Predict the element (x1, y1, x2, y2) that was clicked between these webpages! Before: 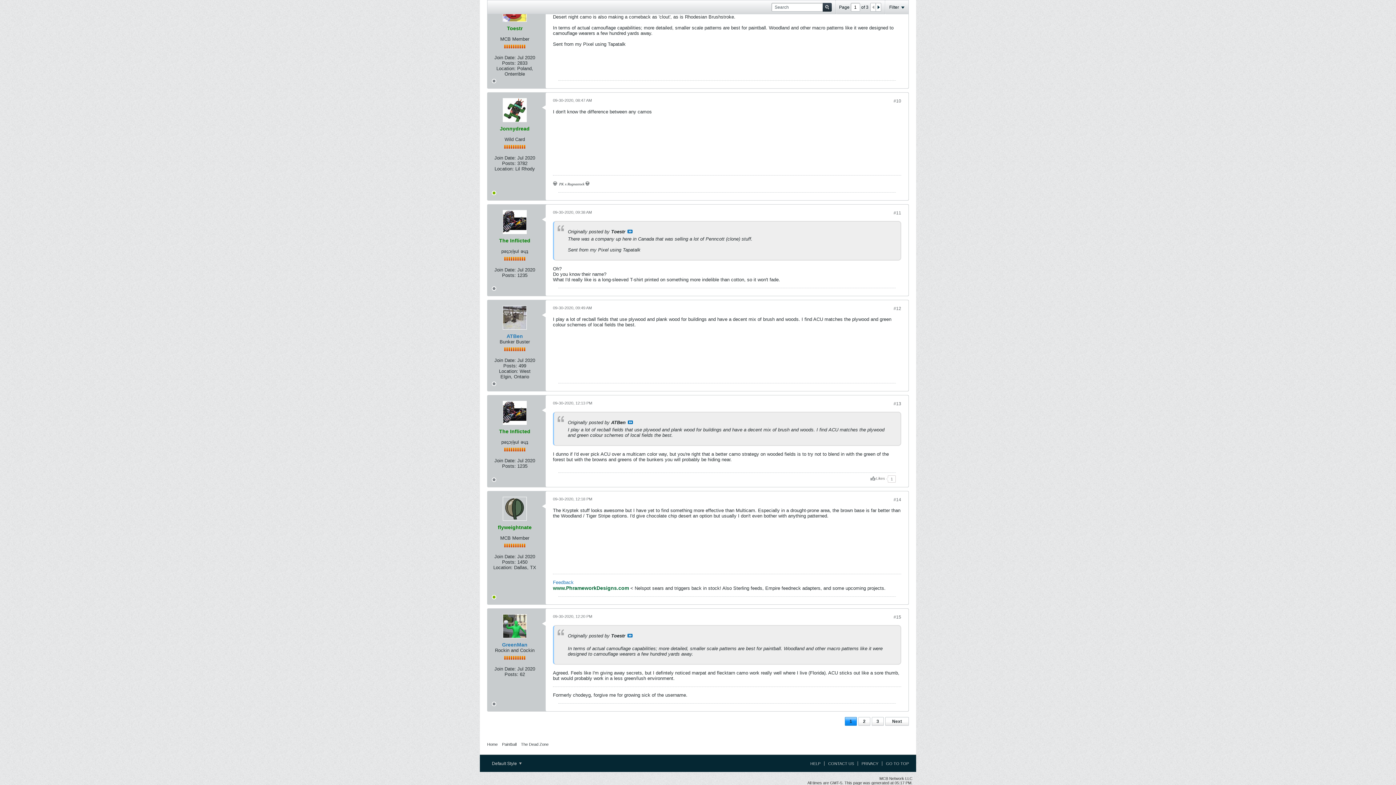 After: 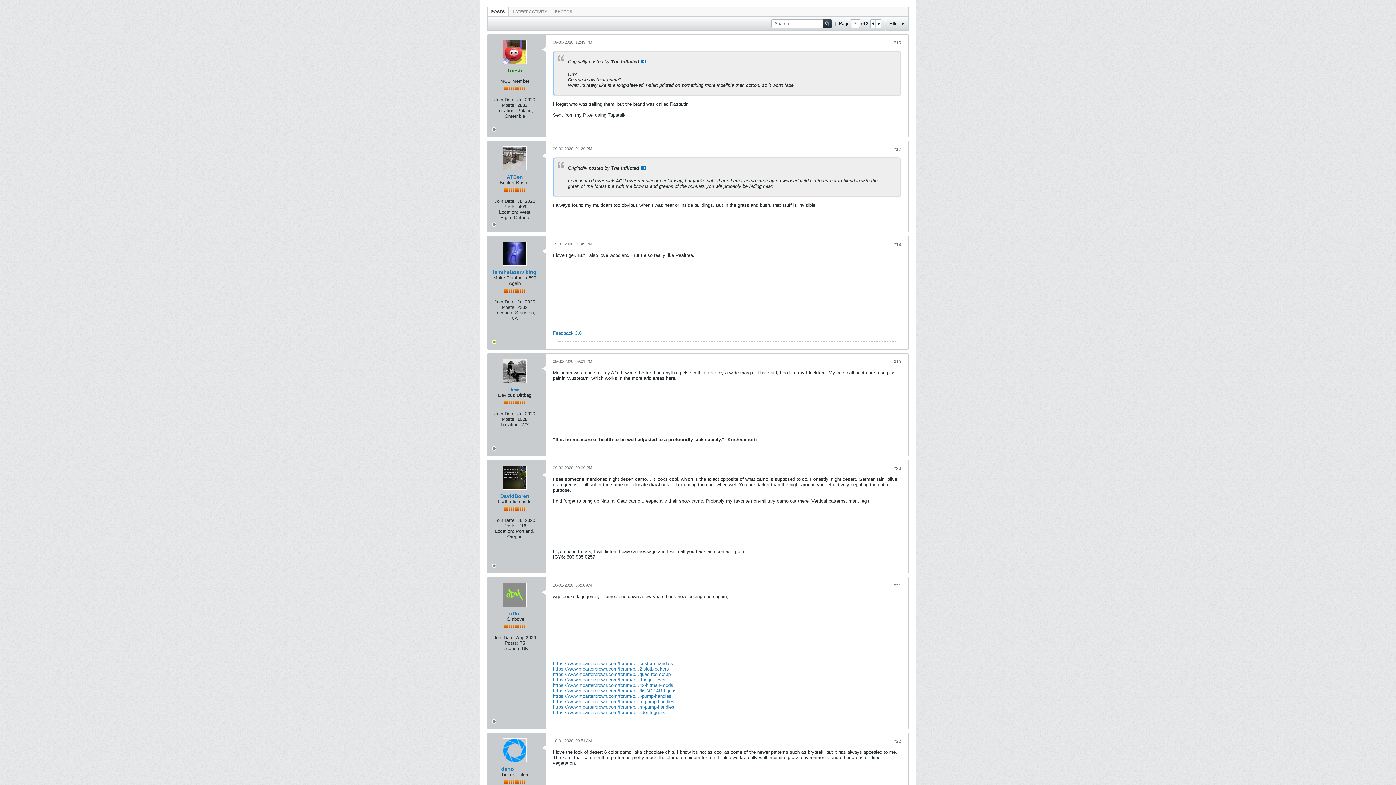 Action: bbox: (885, 717, 909, 726) label: Next